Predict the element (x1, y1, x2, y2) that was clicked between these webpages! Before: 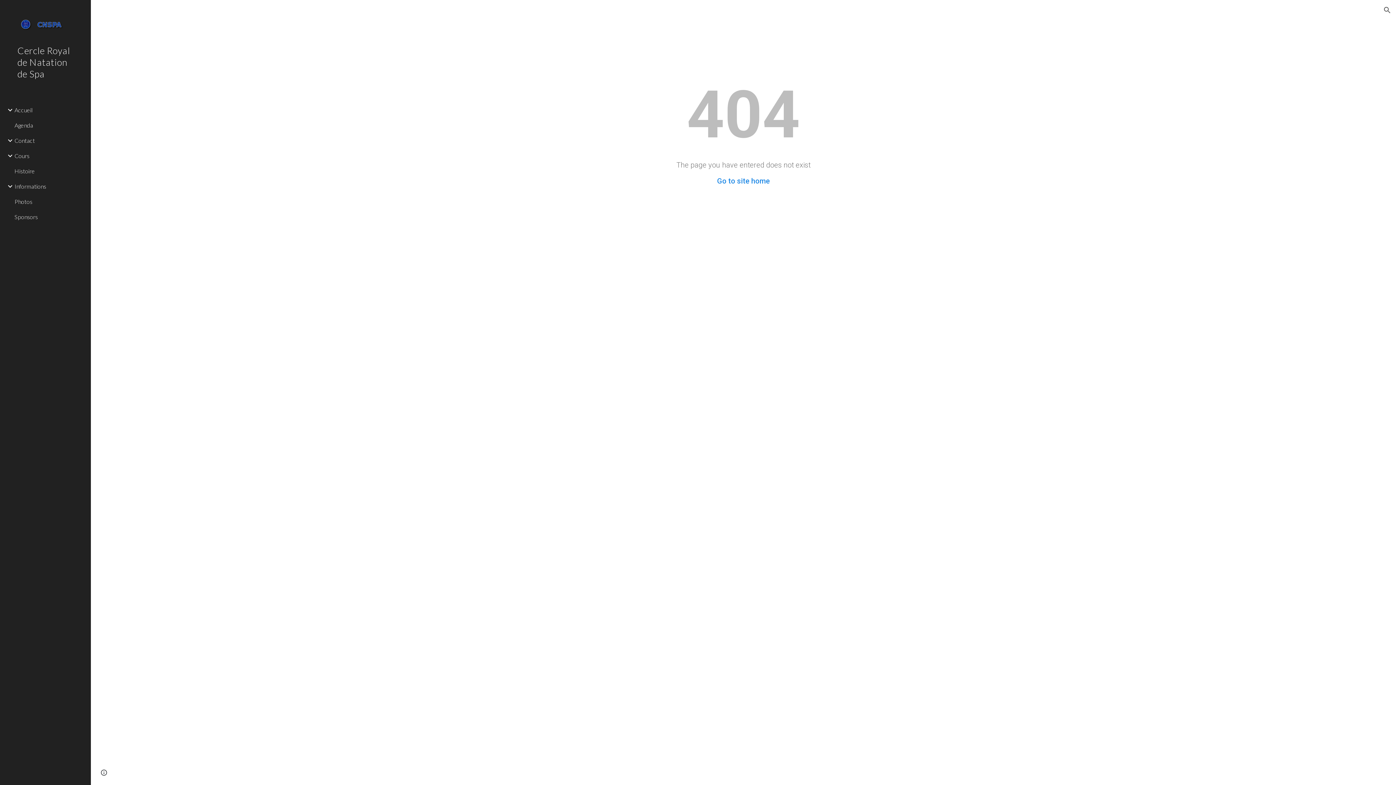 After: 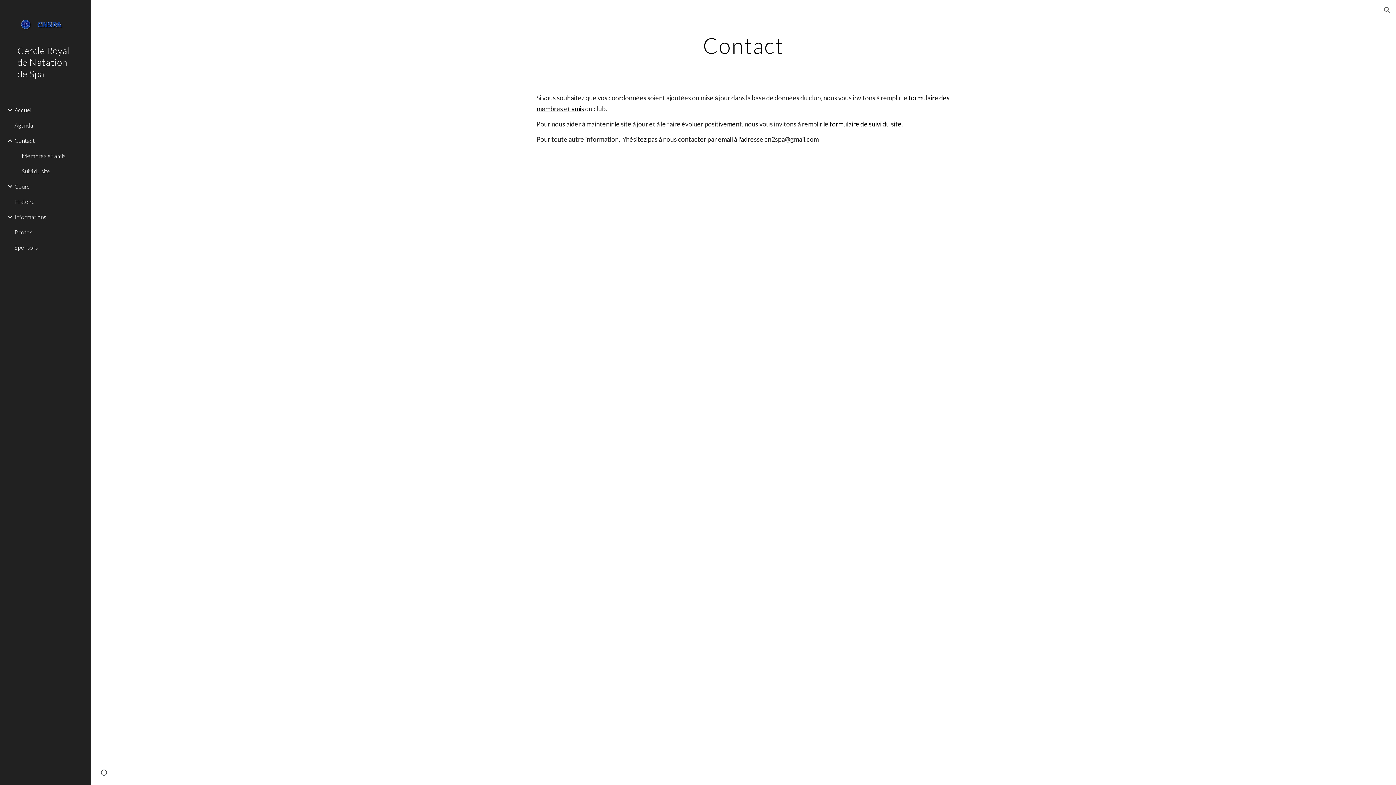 Action: bbox: (13, 132, 86, 148) label: Contact